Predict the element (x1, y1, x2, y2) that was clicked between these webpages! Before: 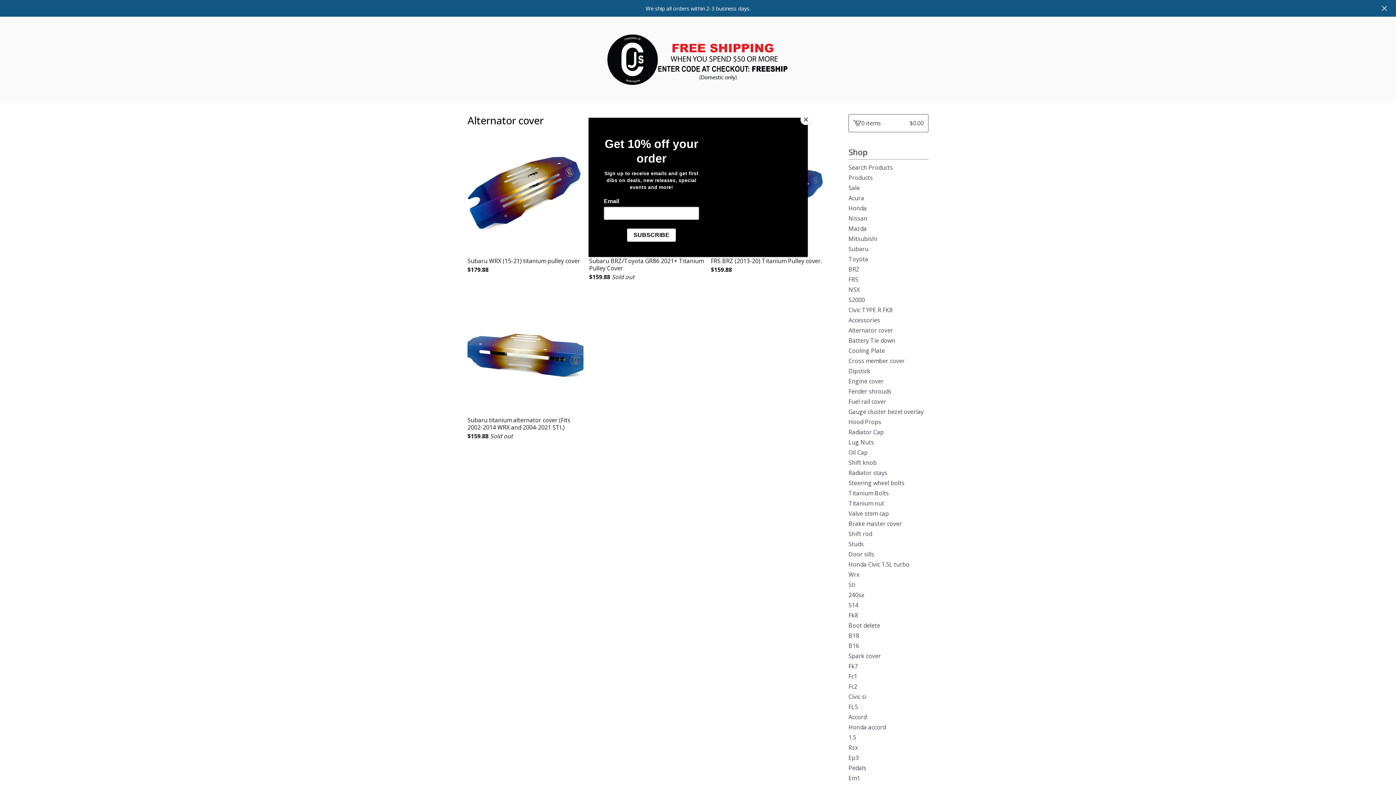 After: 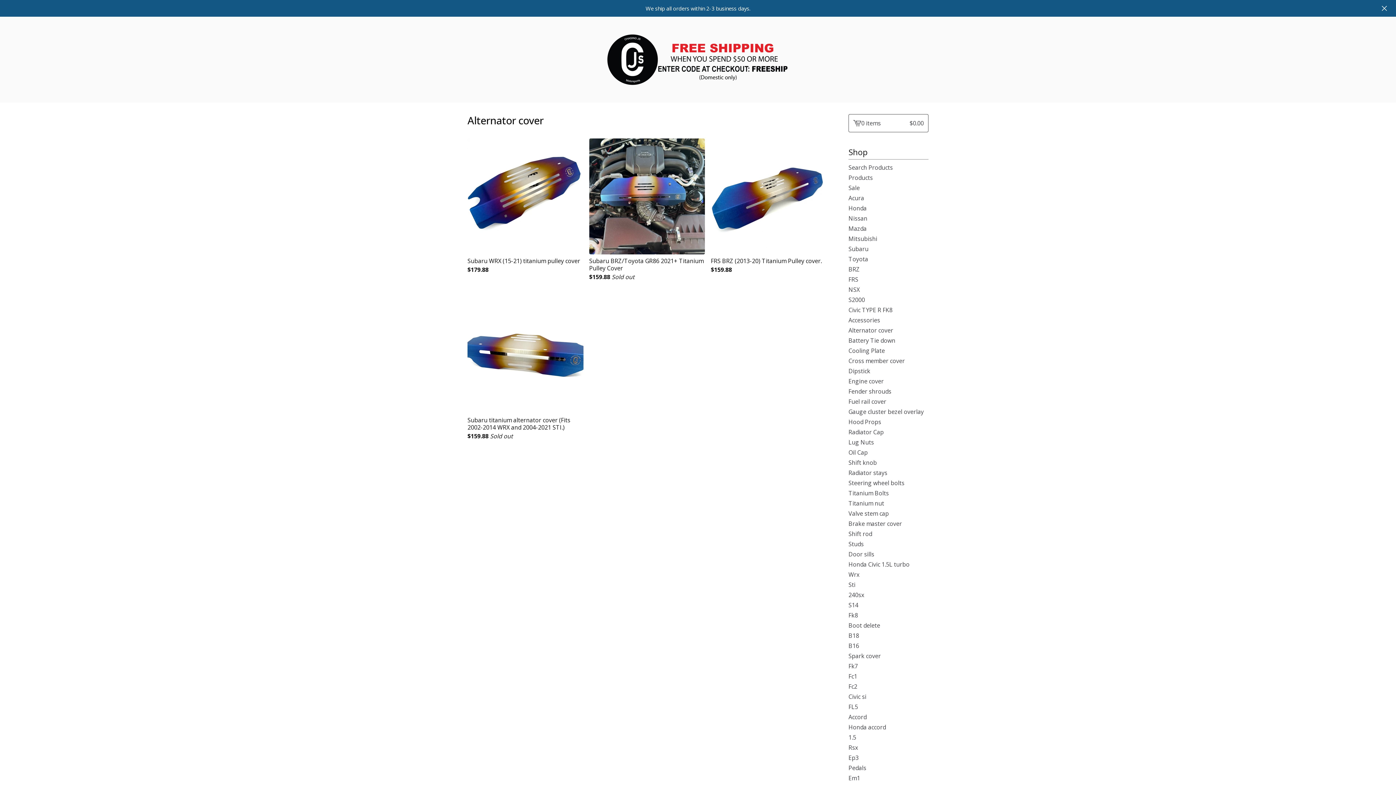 Action: label: Close bbox: (800, 114, 811, 125)